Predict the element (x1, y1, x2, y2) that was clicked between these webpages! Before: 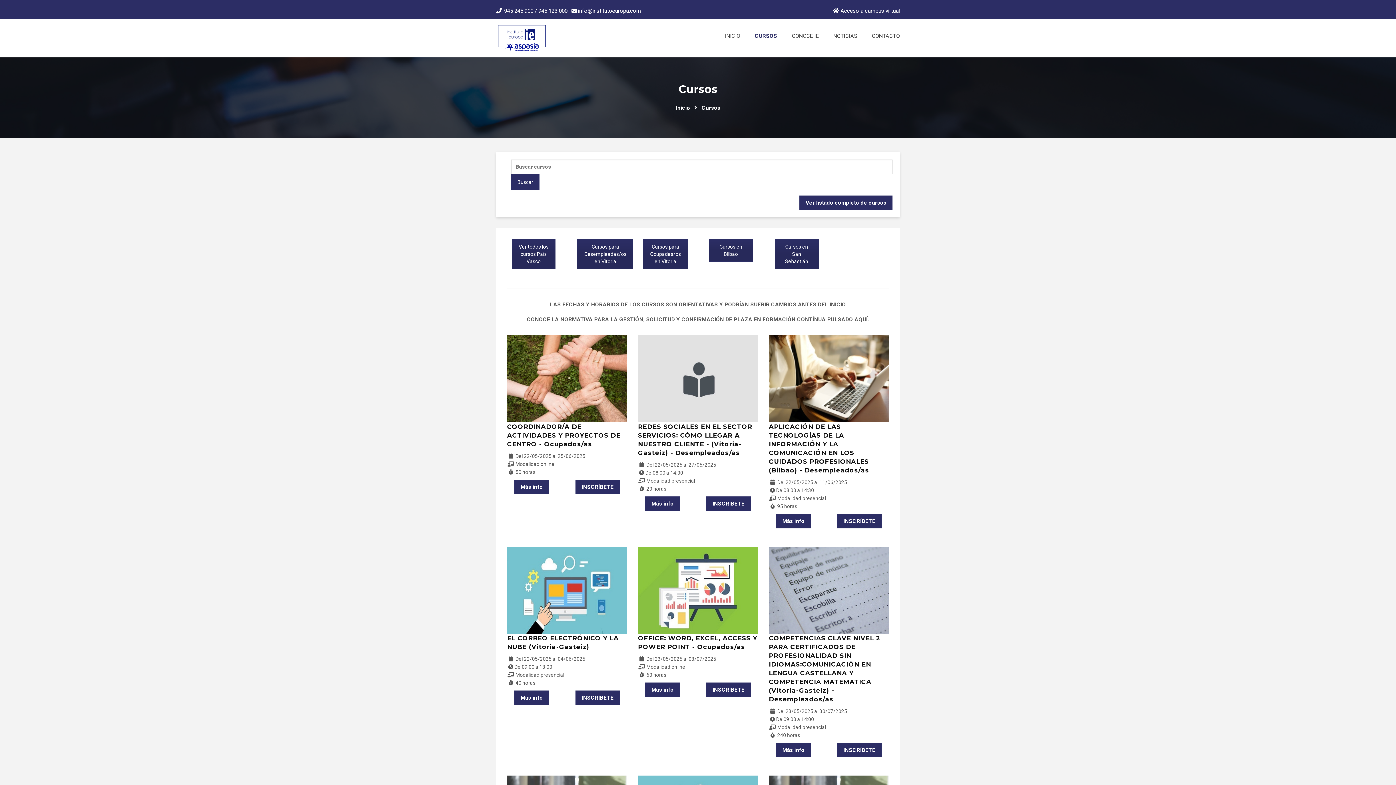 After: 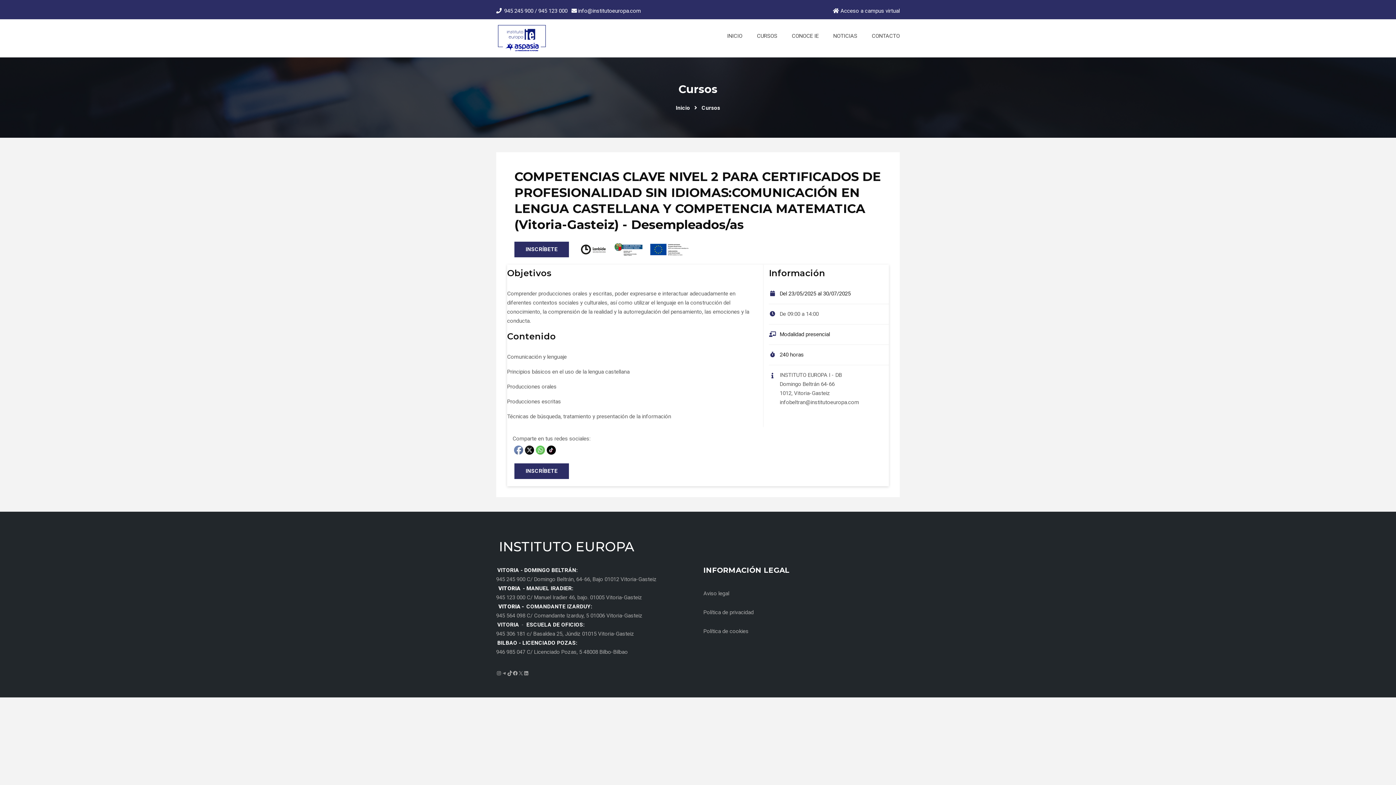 Action: label: Más info bbox: (776, 743, 810, 757)